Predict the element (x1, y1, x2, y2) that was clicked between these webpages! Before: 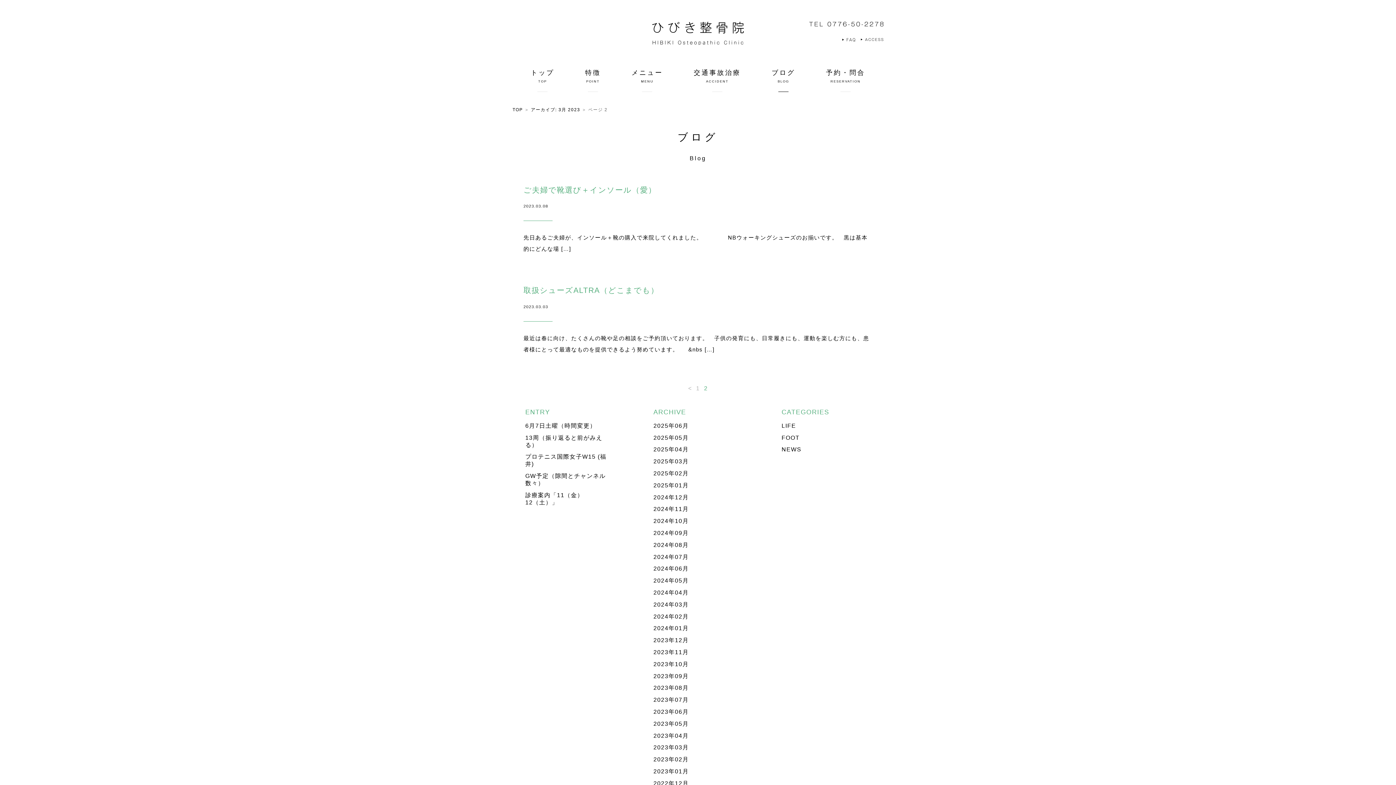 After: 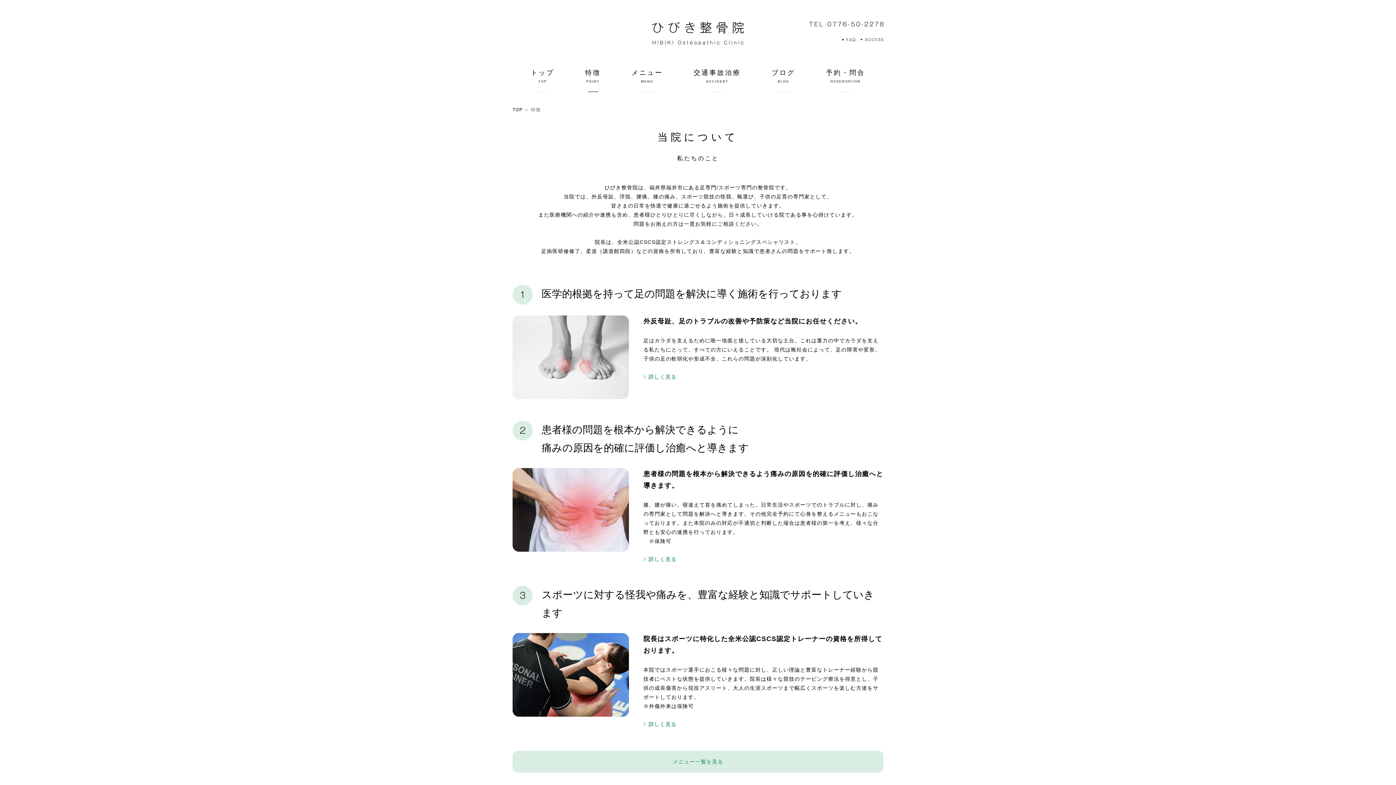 Action: label: 特徴
POINT bbox: (585, 66, 600, 91)